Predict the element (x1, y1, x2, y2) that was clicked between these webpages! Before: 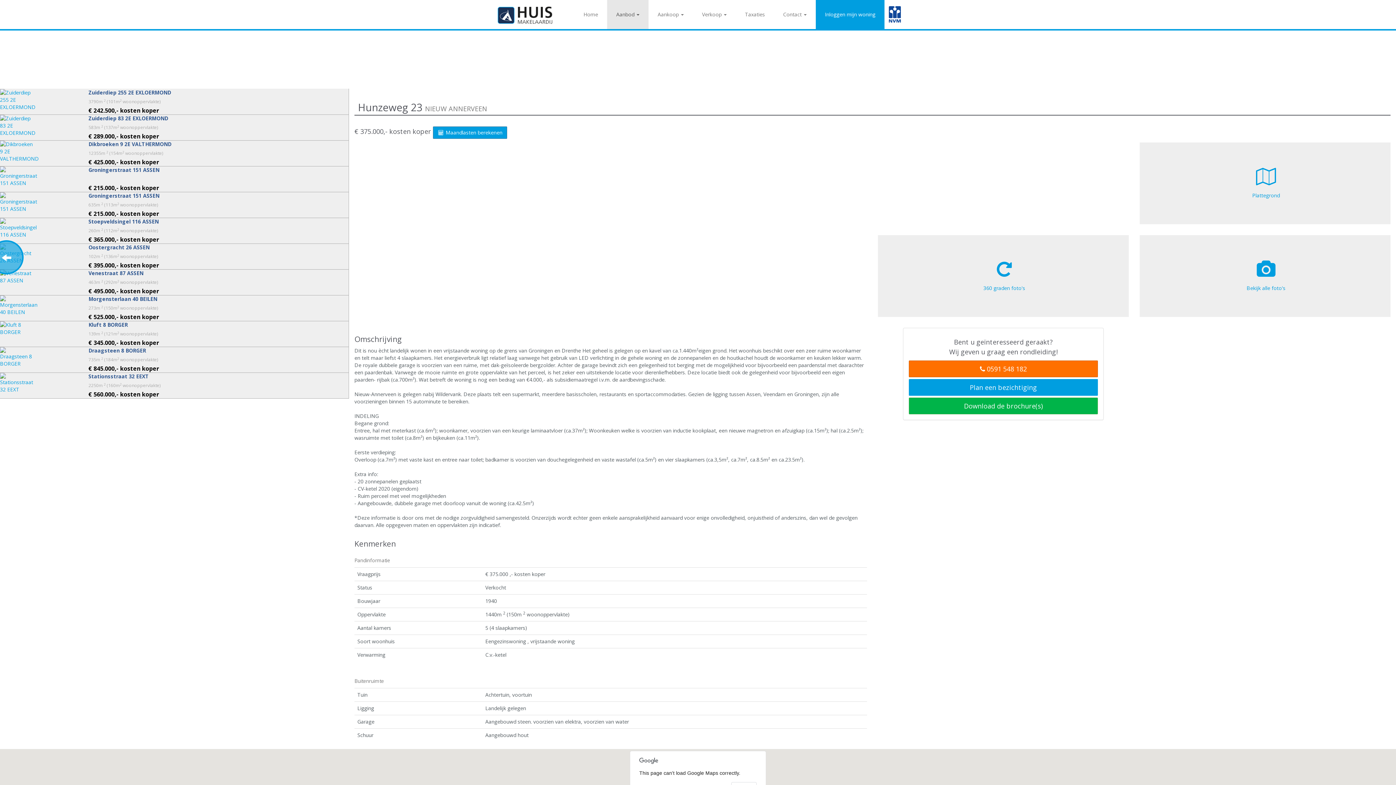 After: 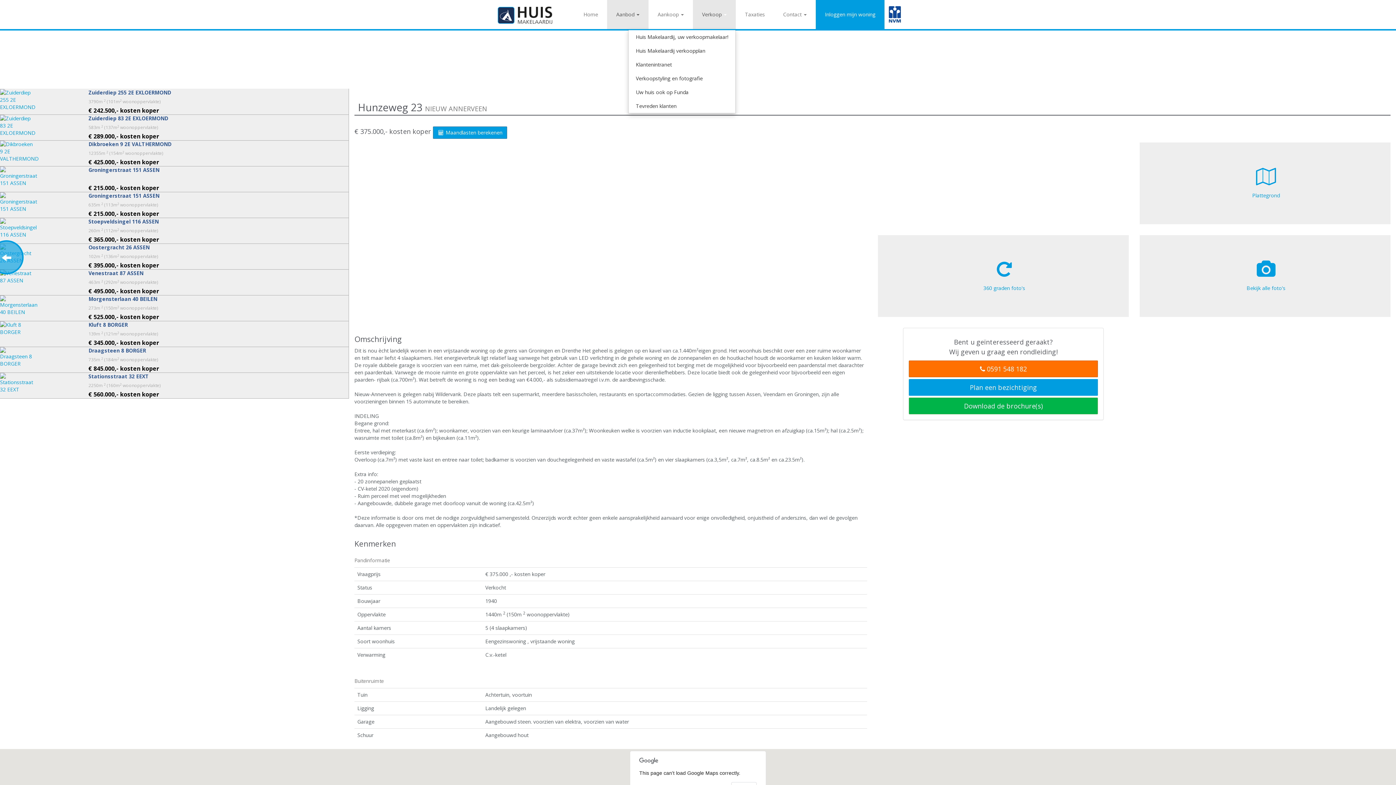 Action: label: Verkoop  bbox: (693, 0, 736, 29)